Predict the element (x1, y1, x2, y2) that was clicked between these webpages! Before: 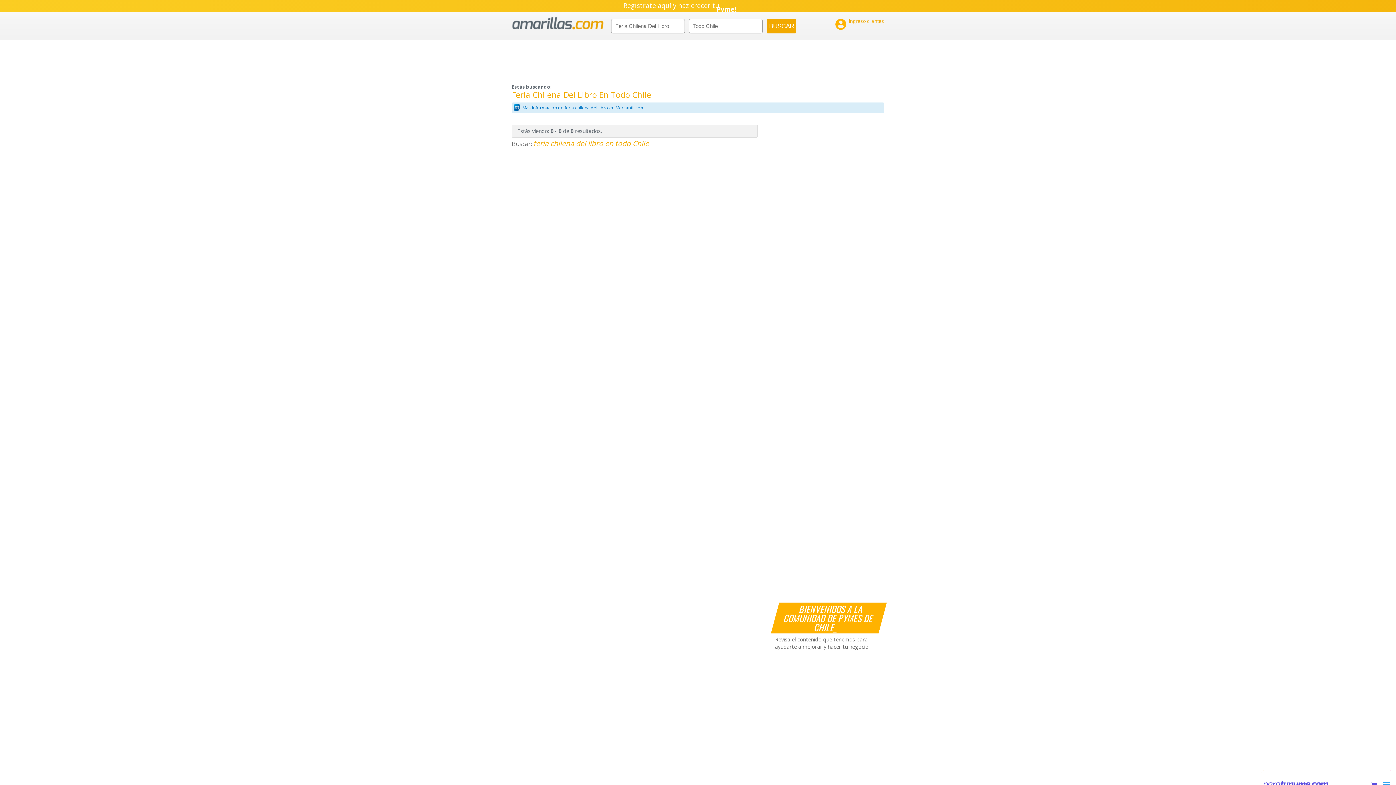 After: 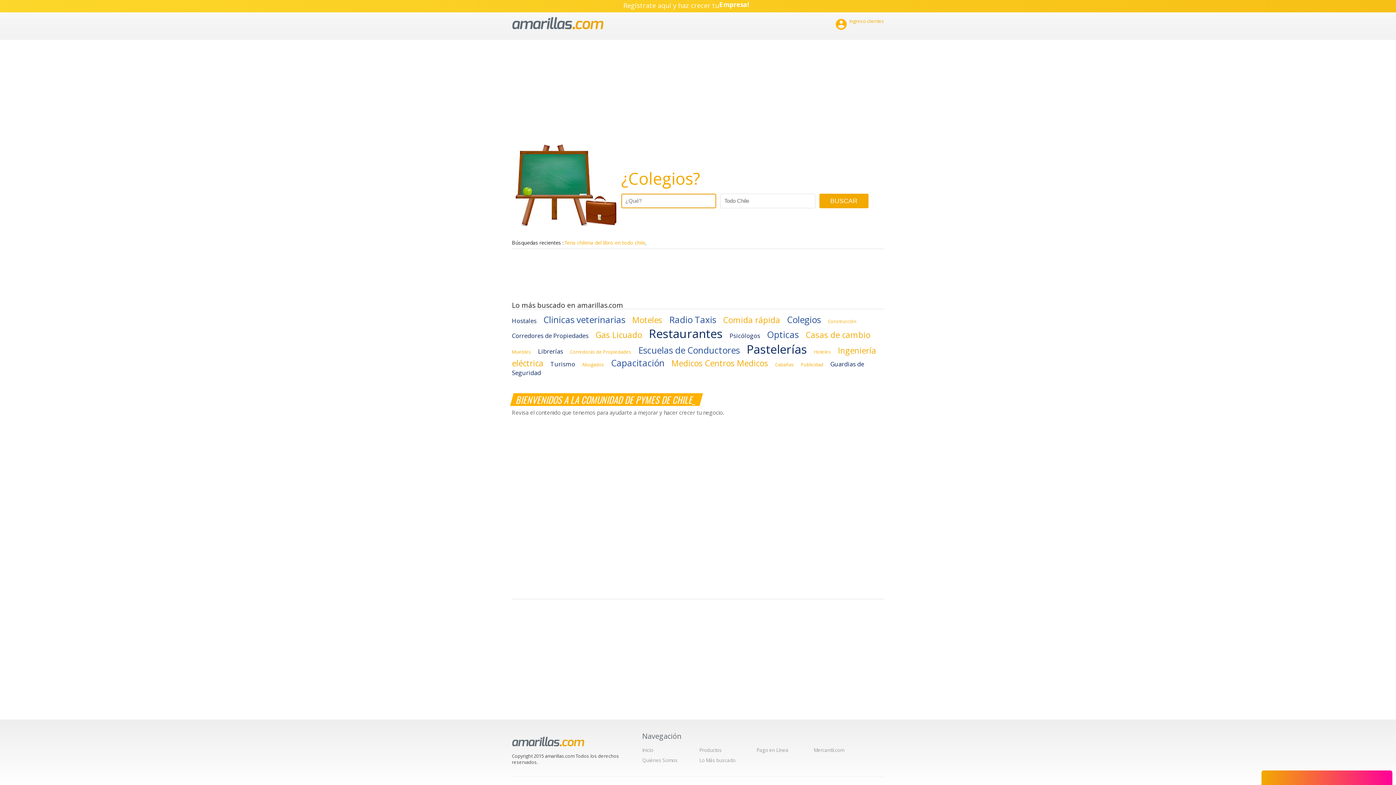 Action: label: amarillas.com bbox: (512, 12, 604, 34)